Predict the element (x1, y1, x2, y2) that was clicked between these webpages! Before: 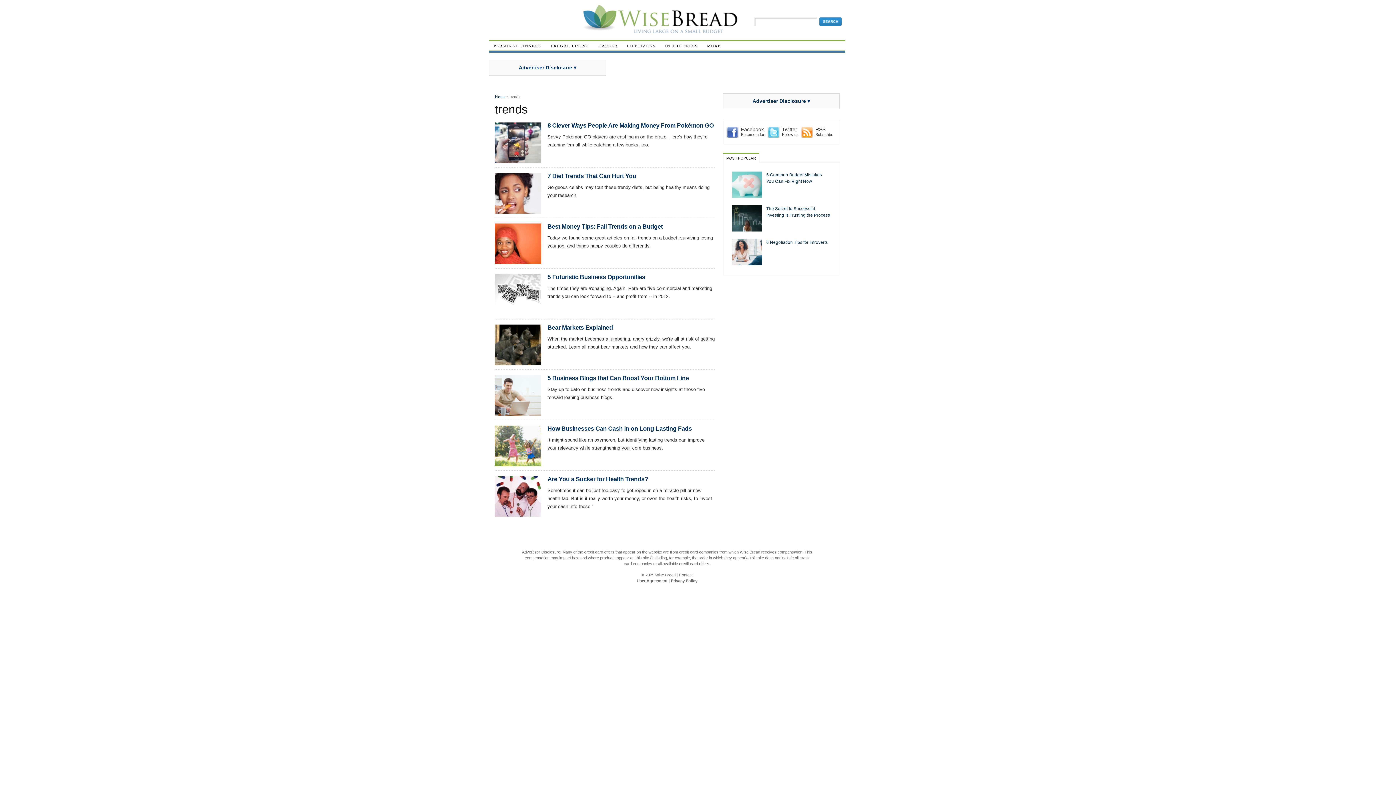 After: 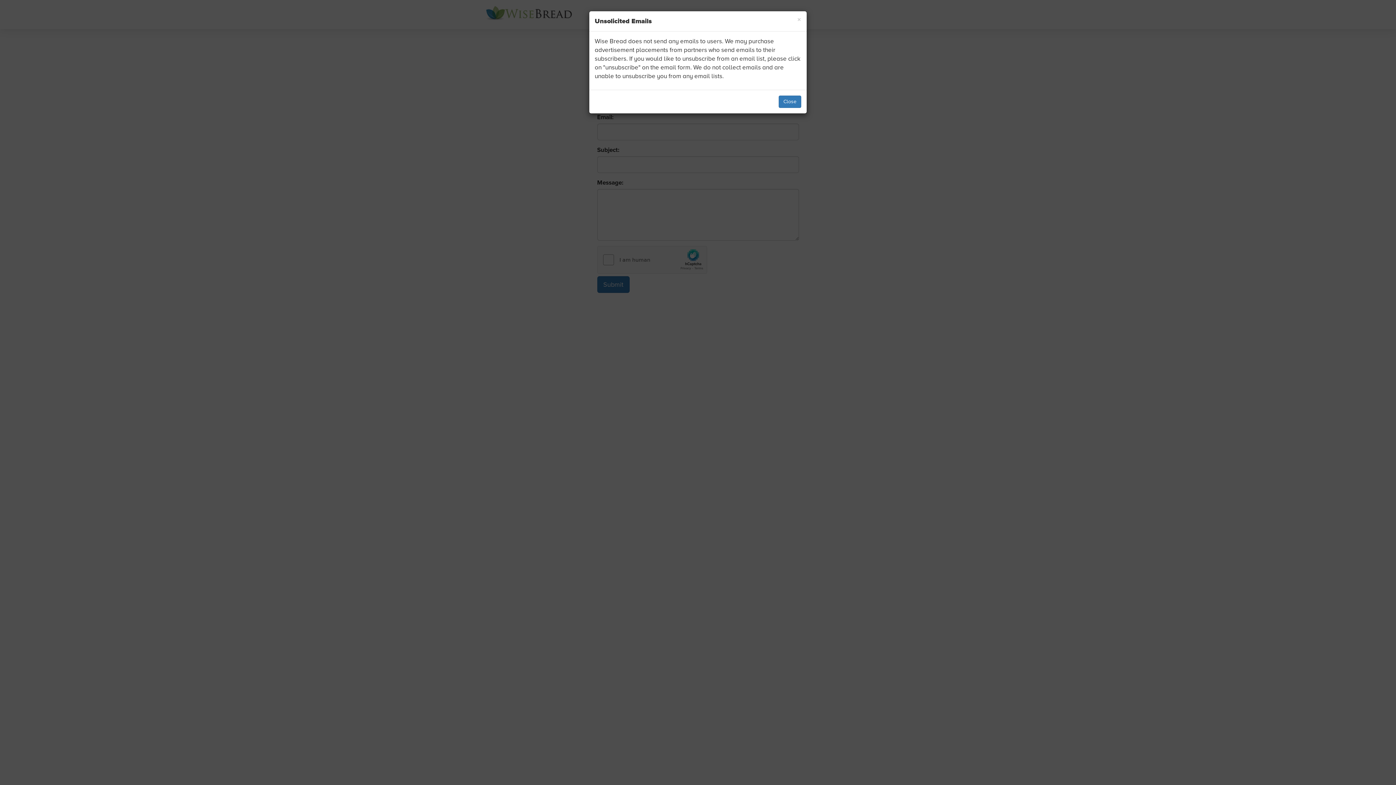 Action: label: Contact bbox: (679, 573, 692, 577)